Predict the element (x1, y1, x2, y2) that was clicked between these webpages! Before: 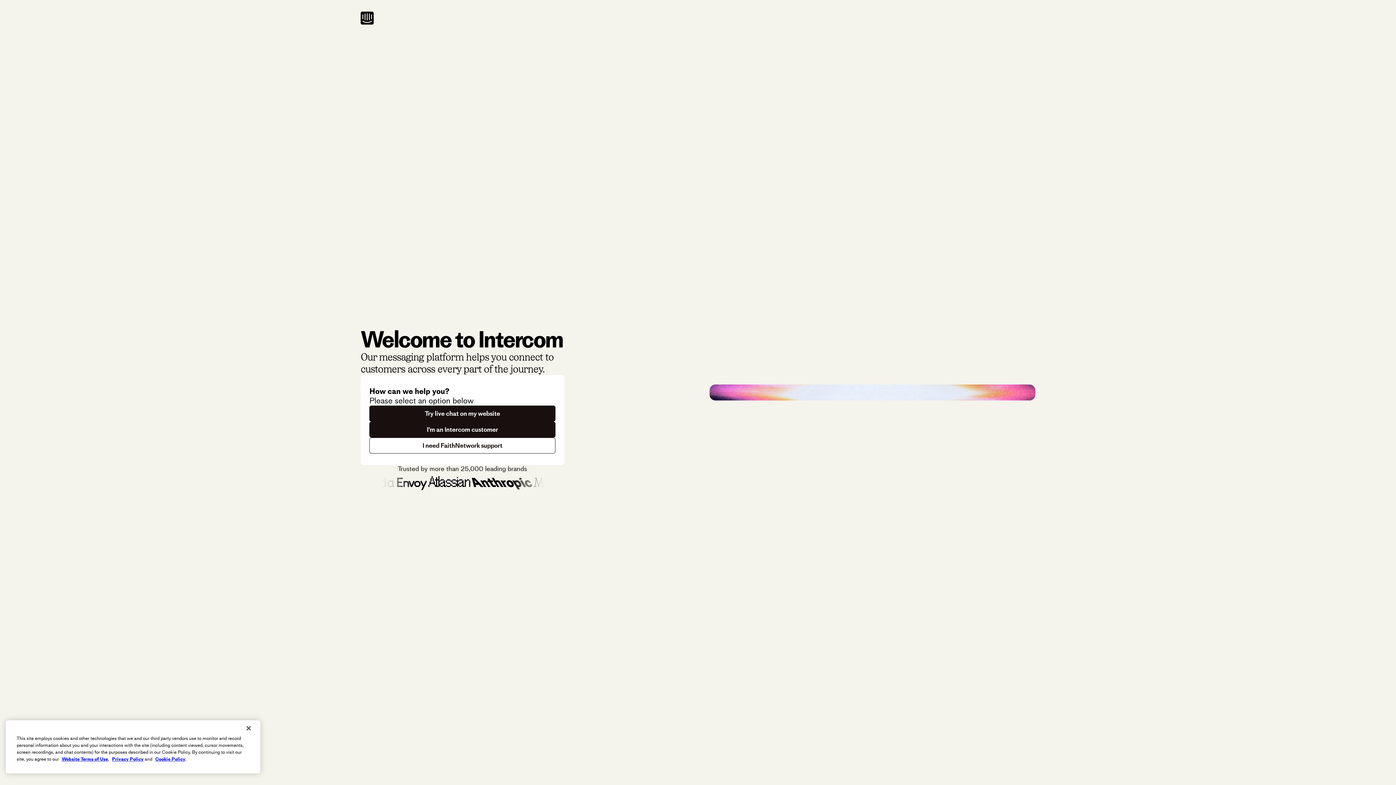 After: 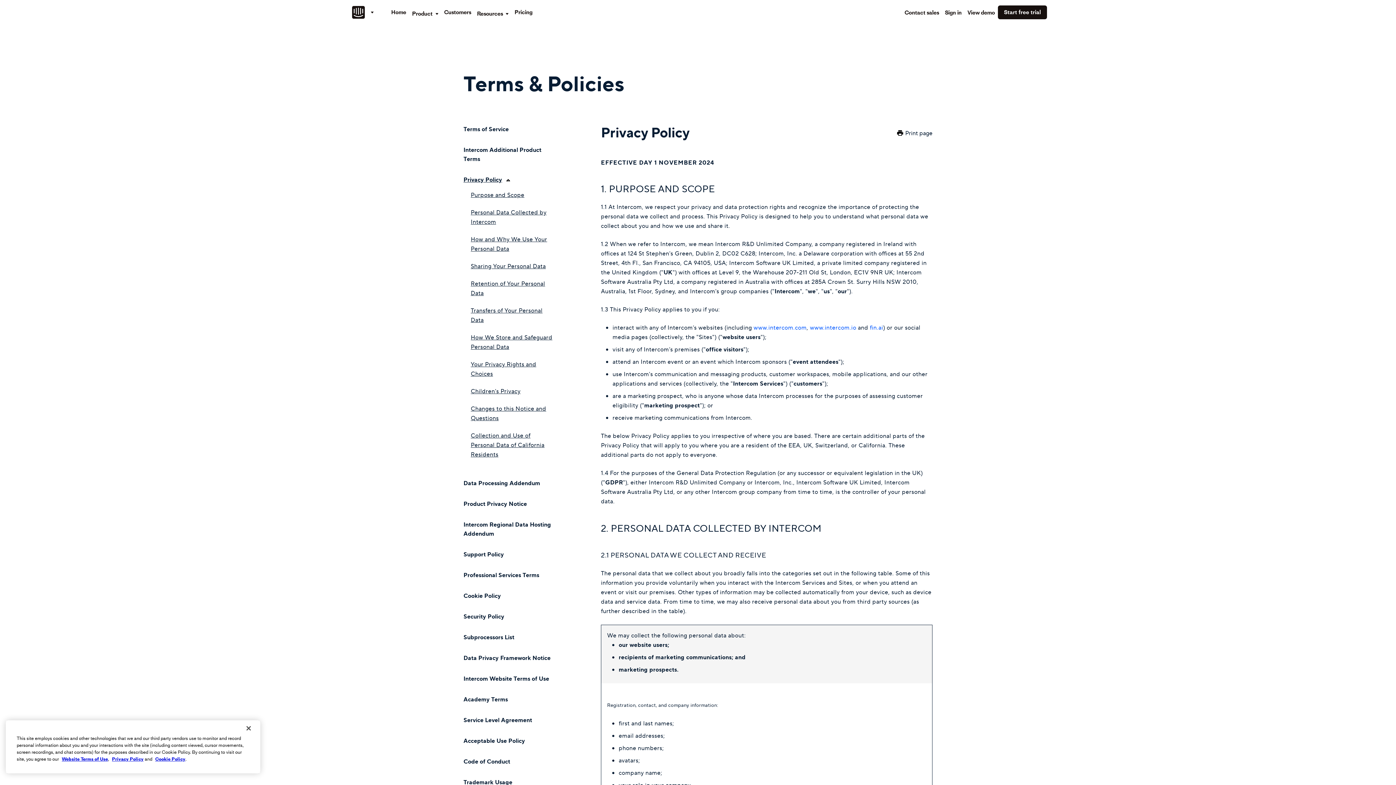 Action: bbox: (112, 756, 143, 762) label: Privacy Policy